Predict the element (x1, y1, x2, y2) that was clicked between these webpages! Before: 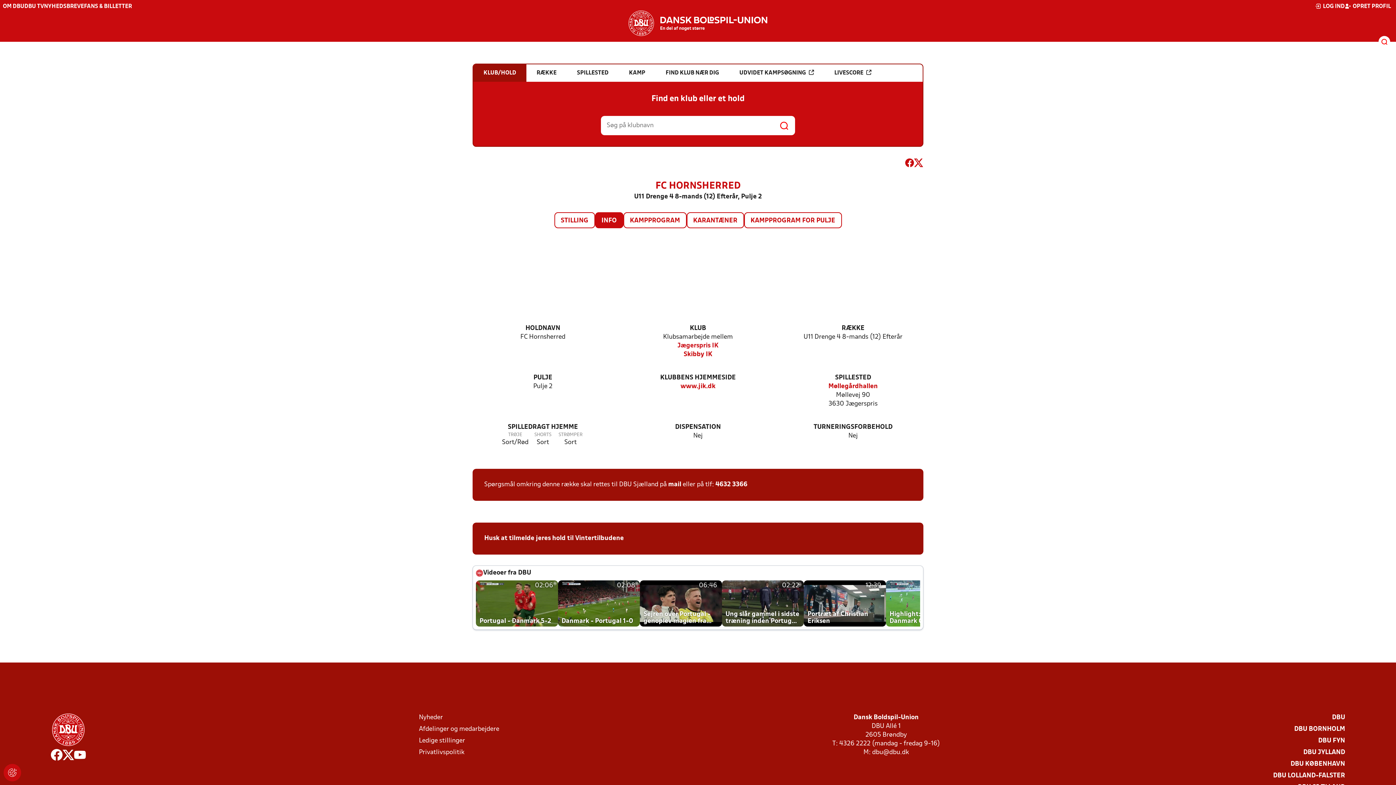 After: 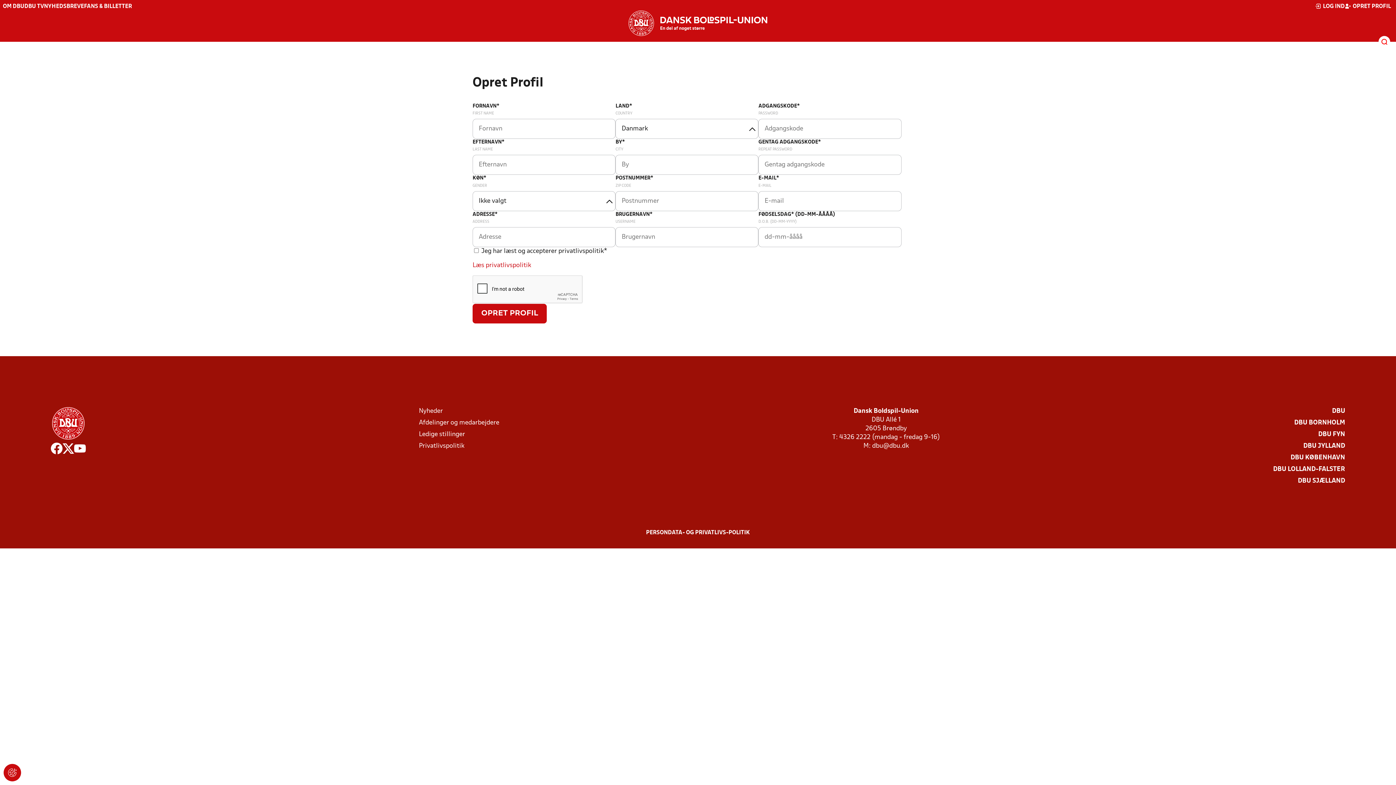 Action: label: OPRET PROFIL bbox: (1345, 2, 1391, 10)